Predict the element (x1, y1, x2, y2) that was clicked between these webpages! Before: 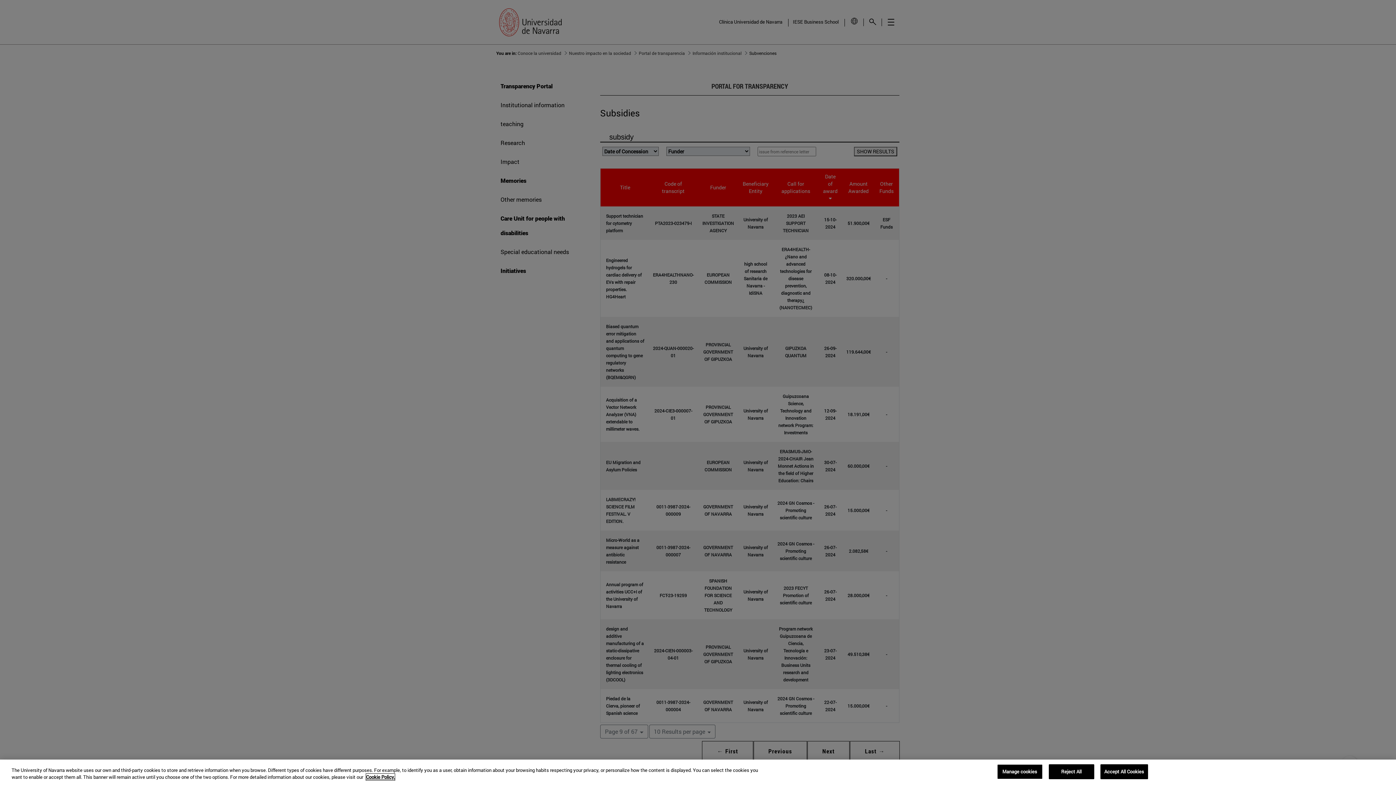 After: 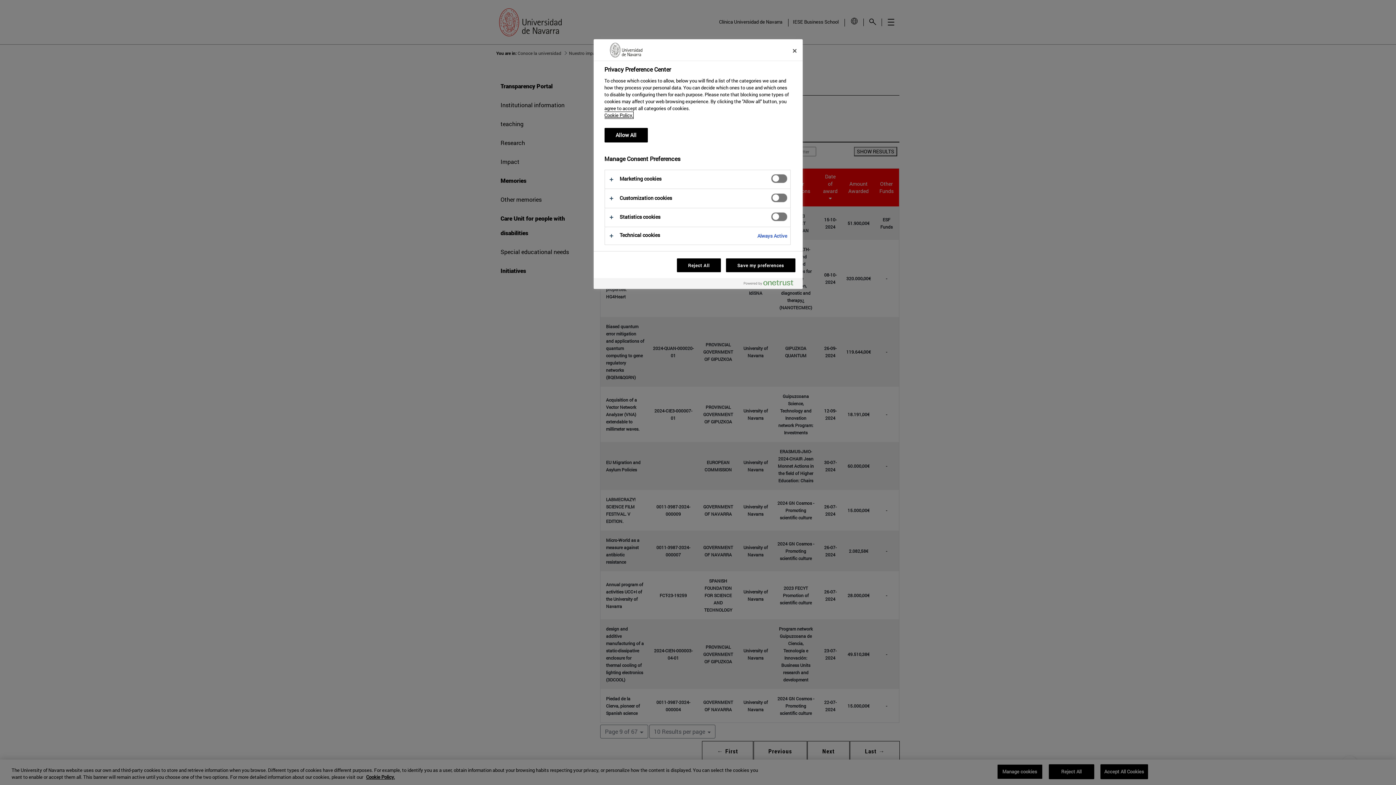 Action: bbox: (997, 764, 1042, 779) label: Manage cookies